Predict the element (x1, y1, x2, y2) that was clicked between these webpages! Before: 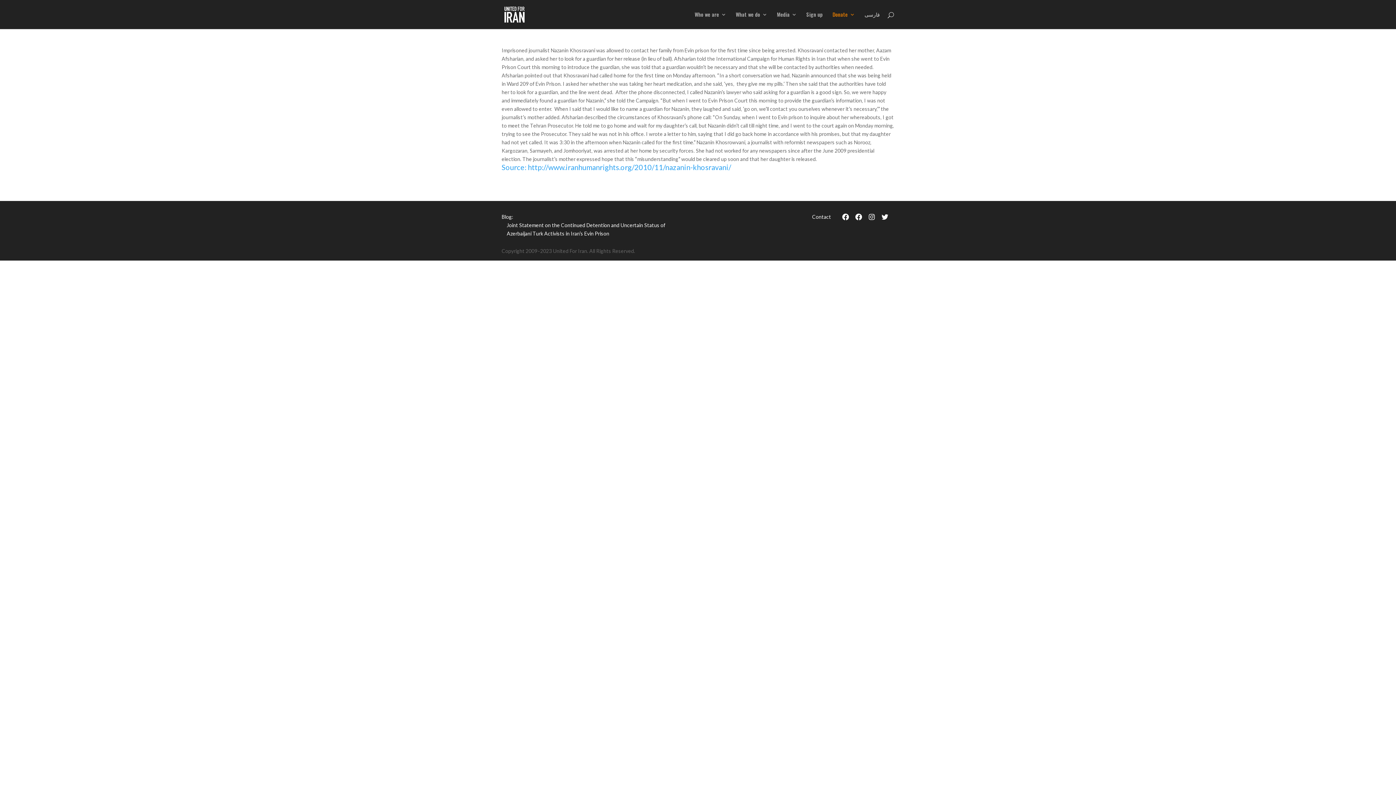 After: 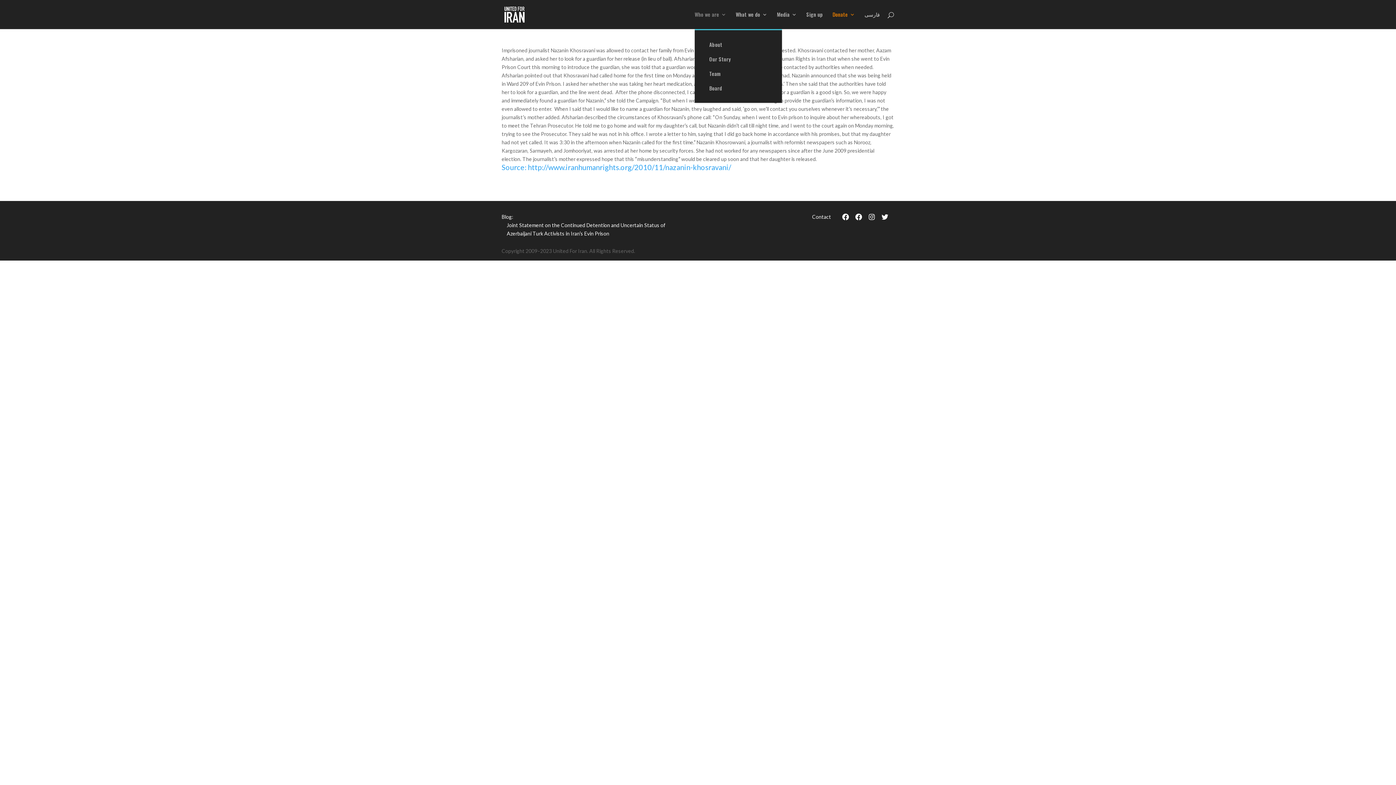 Action: label: Who we are bbox: (694, 12, 726, 29)